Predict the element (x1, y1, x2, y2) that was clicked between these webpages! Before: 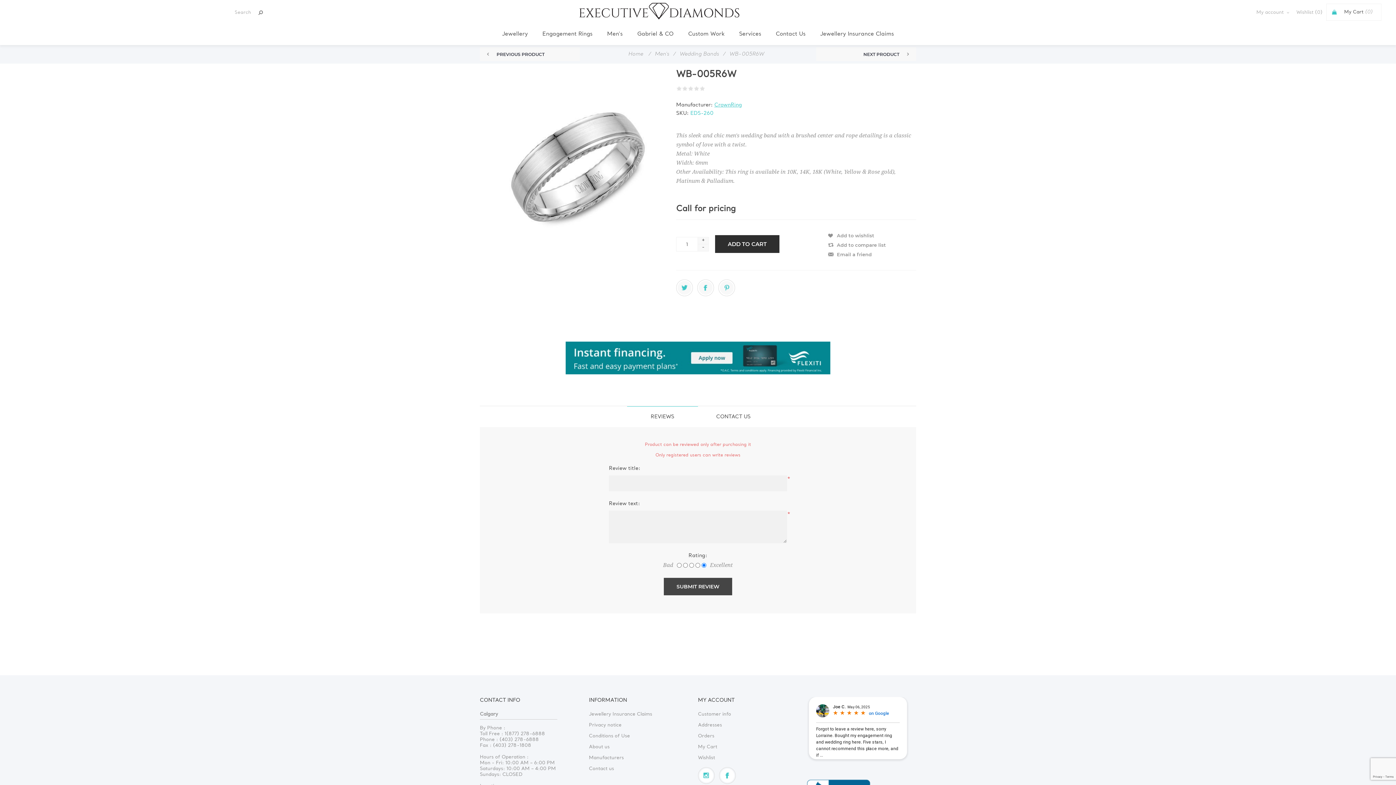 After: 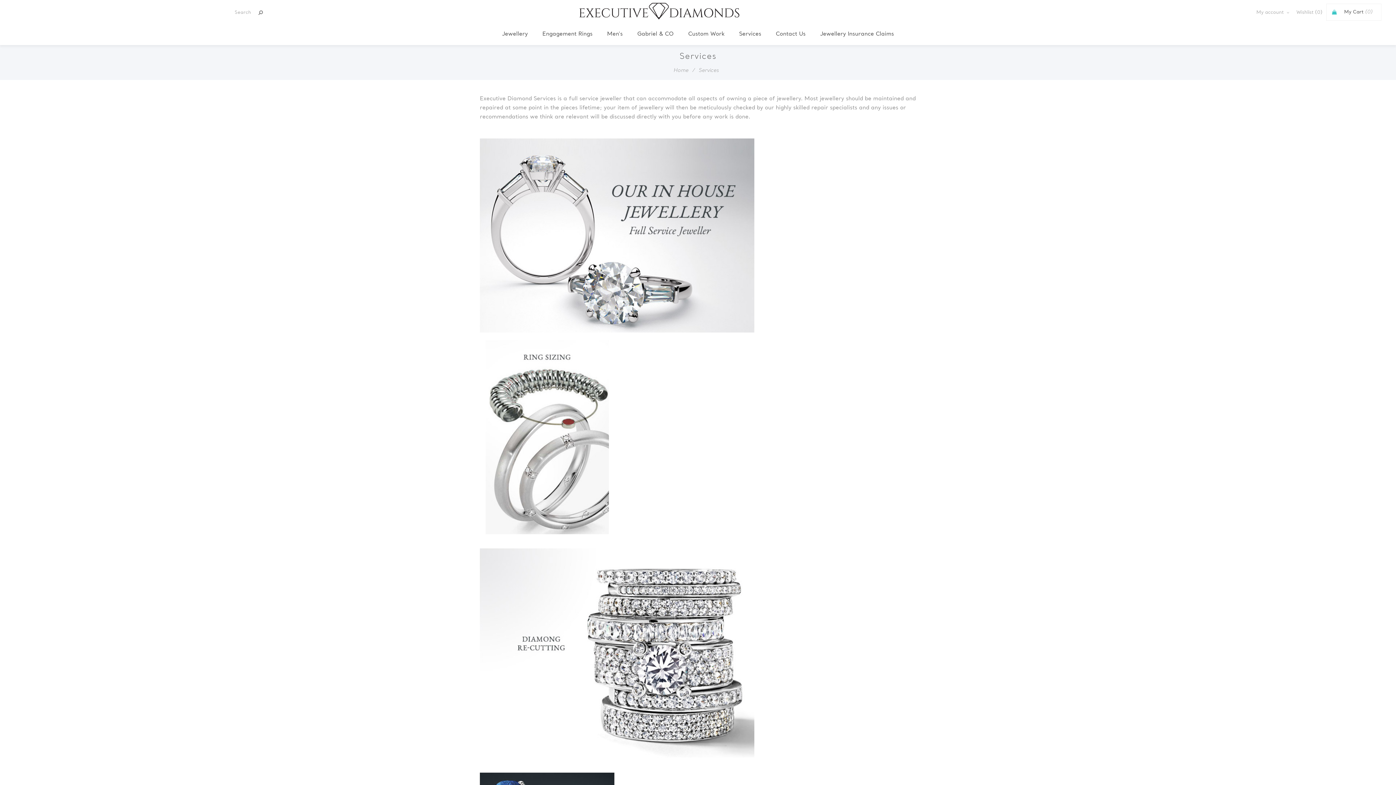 Action: bbox: (732, 27, 768, 41) label: Services